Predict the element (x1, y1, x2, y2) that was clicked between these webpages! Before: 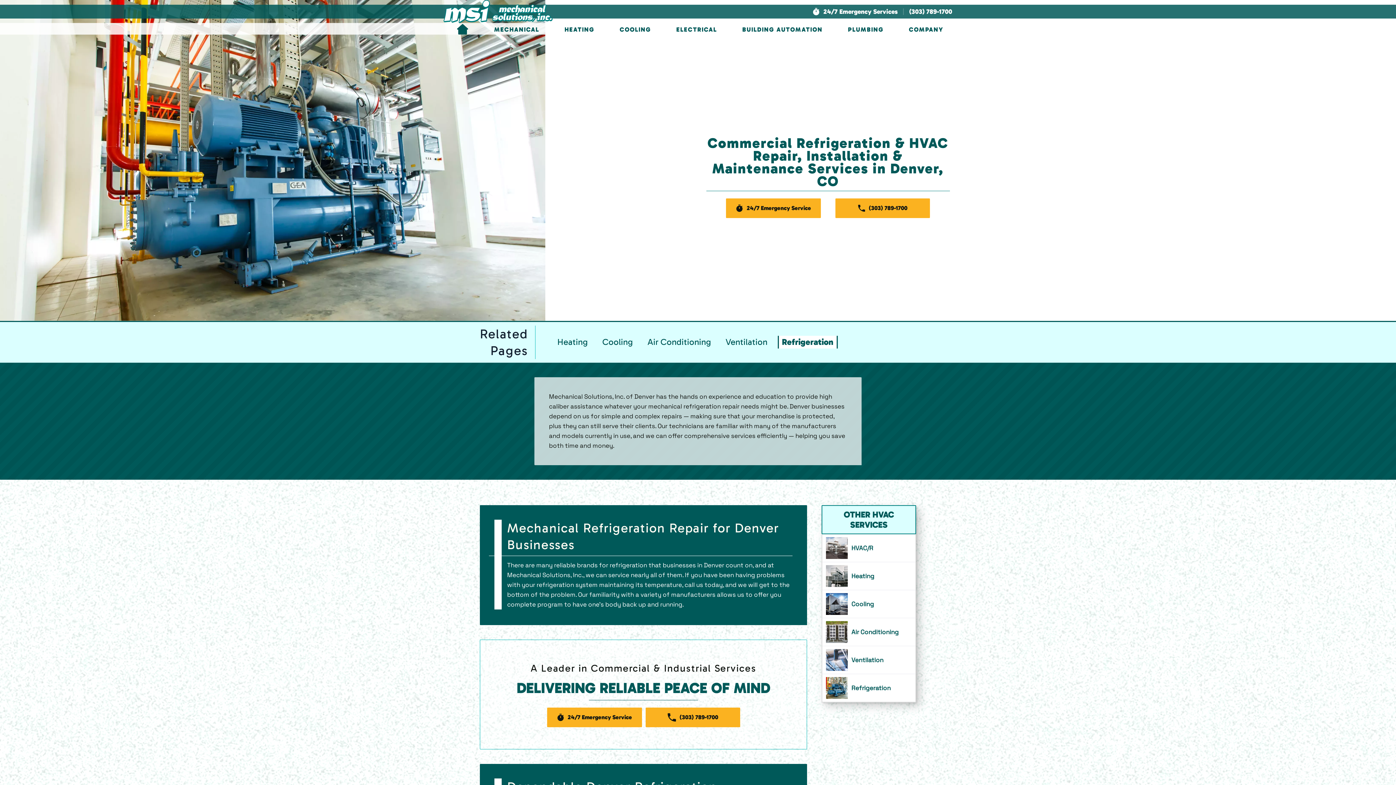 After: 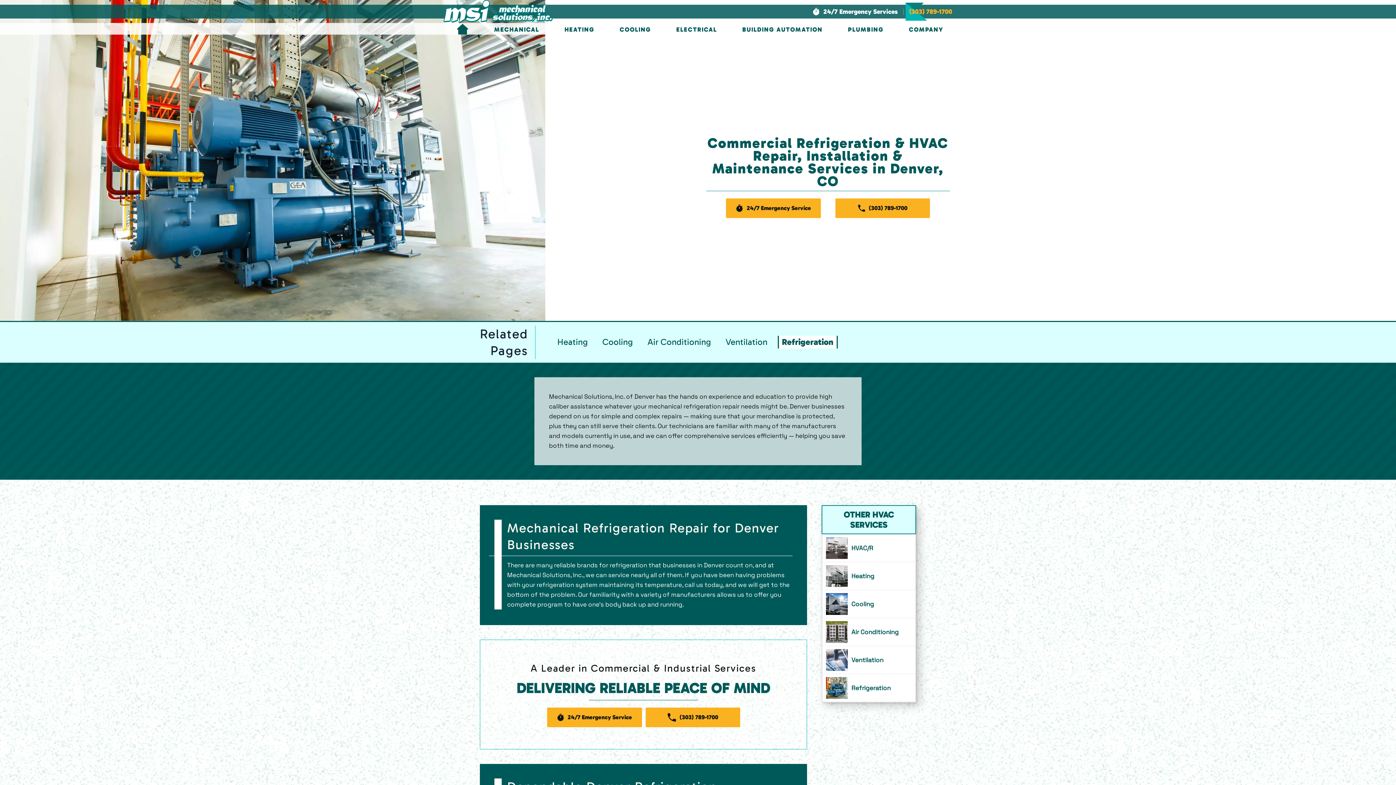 Action: label: (303) 789-1700 bbox: (909, 6, 952, 16)